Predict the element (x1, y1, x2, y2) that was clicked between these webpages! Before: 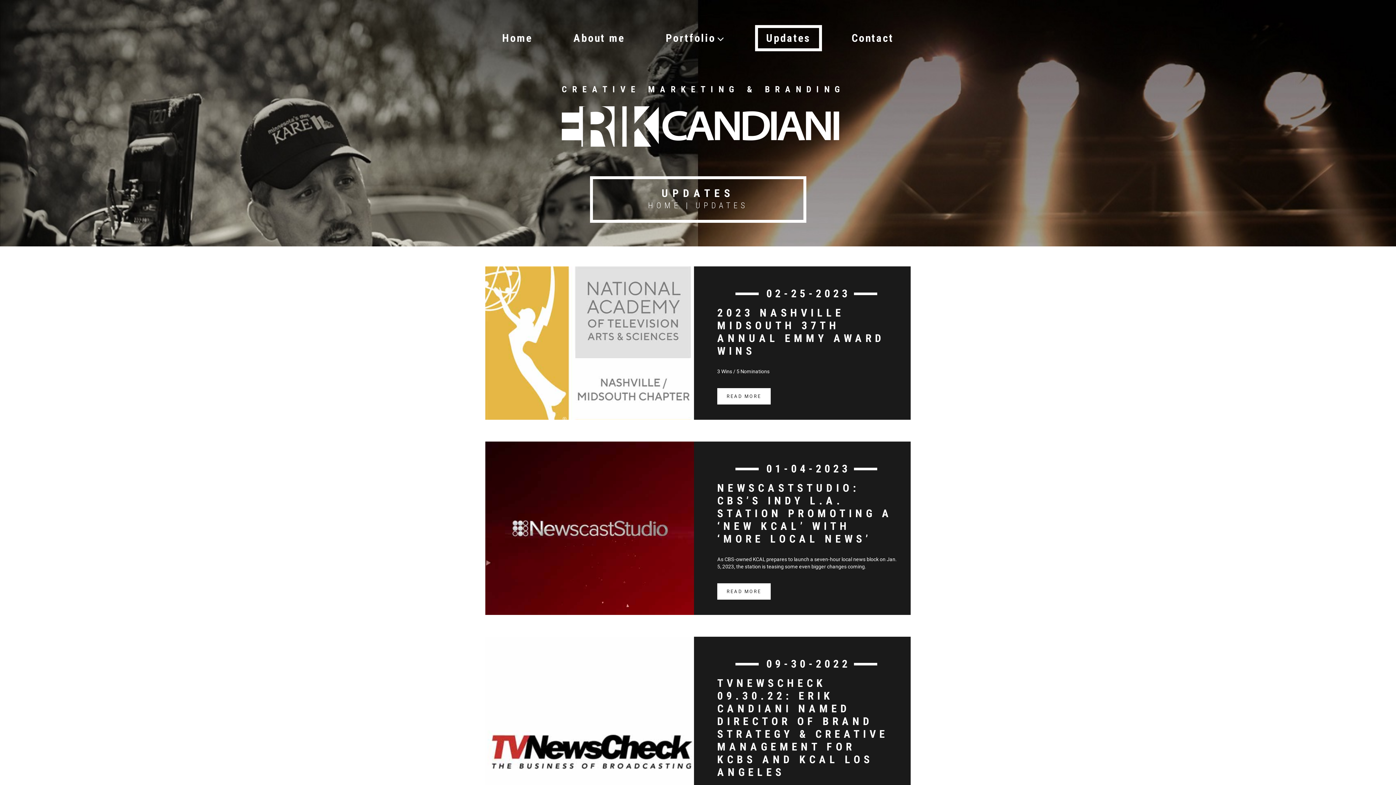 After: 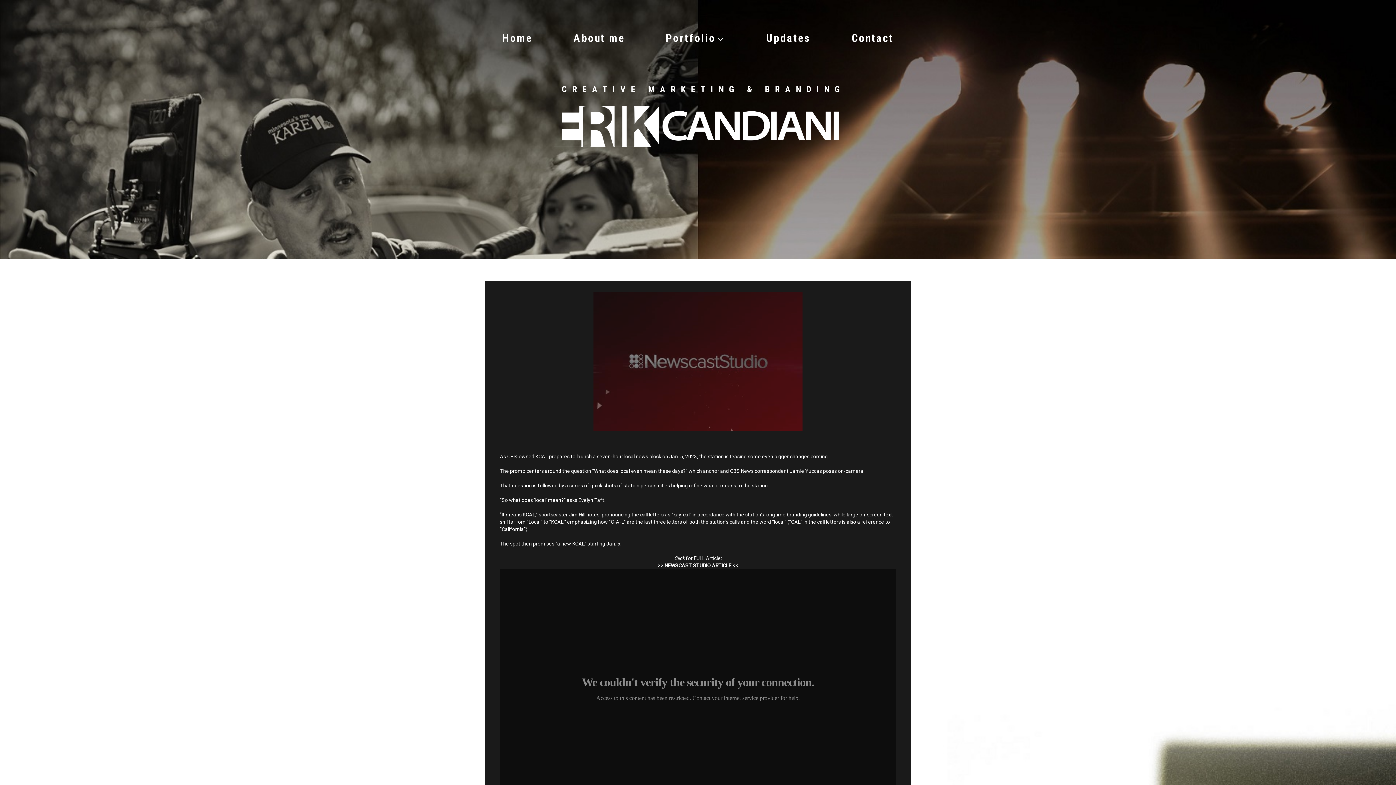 Action: label: NEWSCASTSTUDIO: CBS’S INDY L.A. STATION PROMOTING A ‘NEW KCAL’ WITH ‘MORE LOCAL NEWS’ bbox: (717, 481, 892, 545)